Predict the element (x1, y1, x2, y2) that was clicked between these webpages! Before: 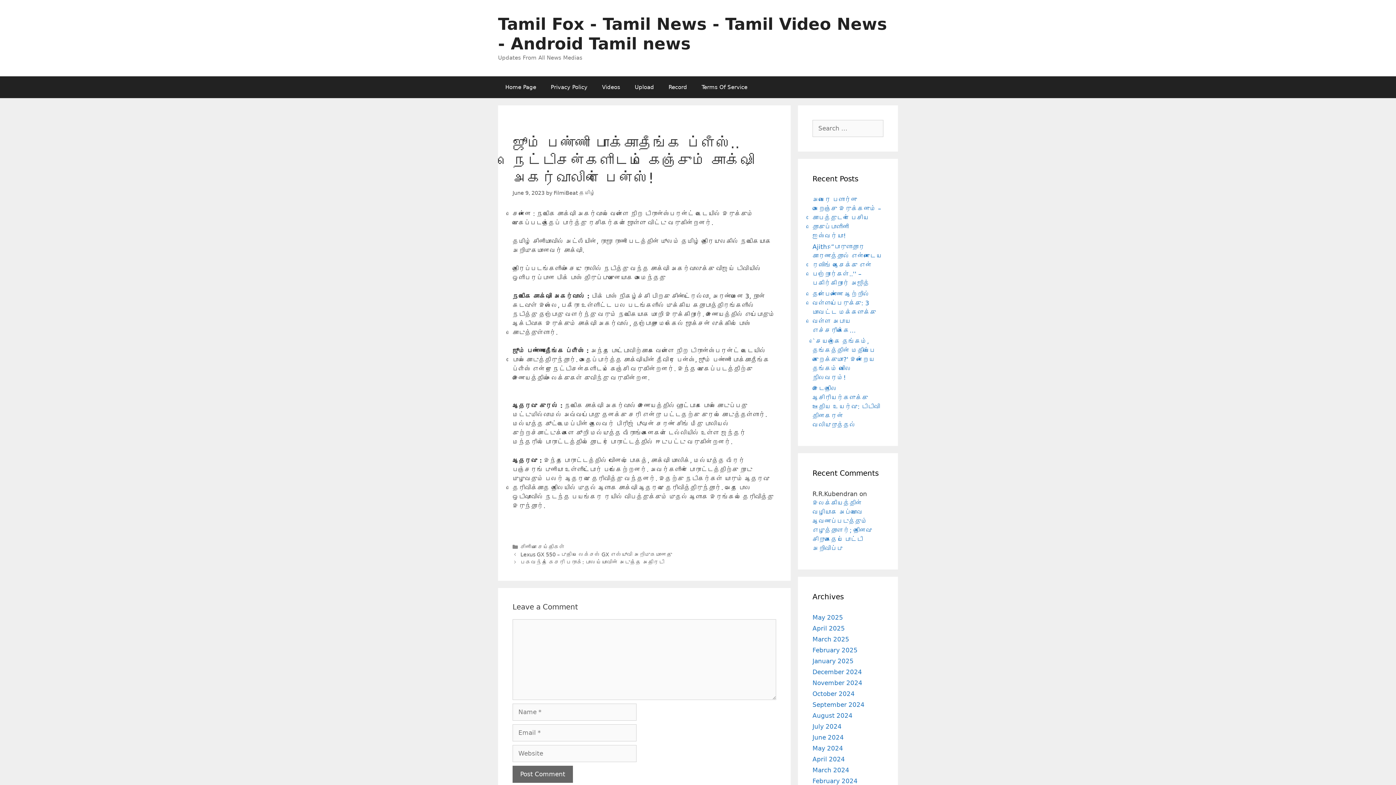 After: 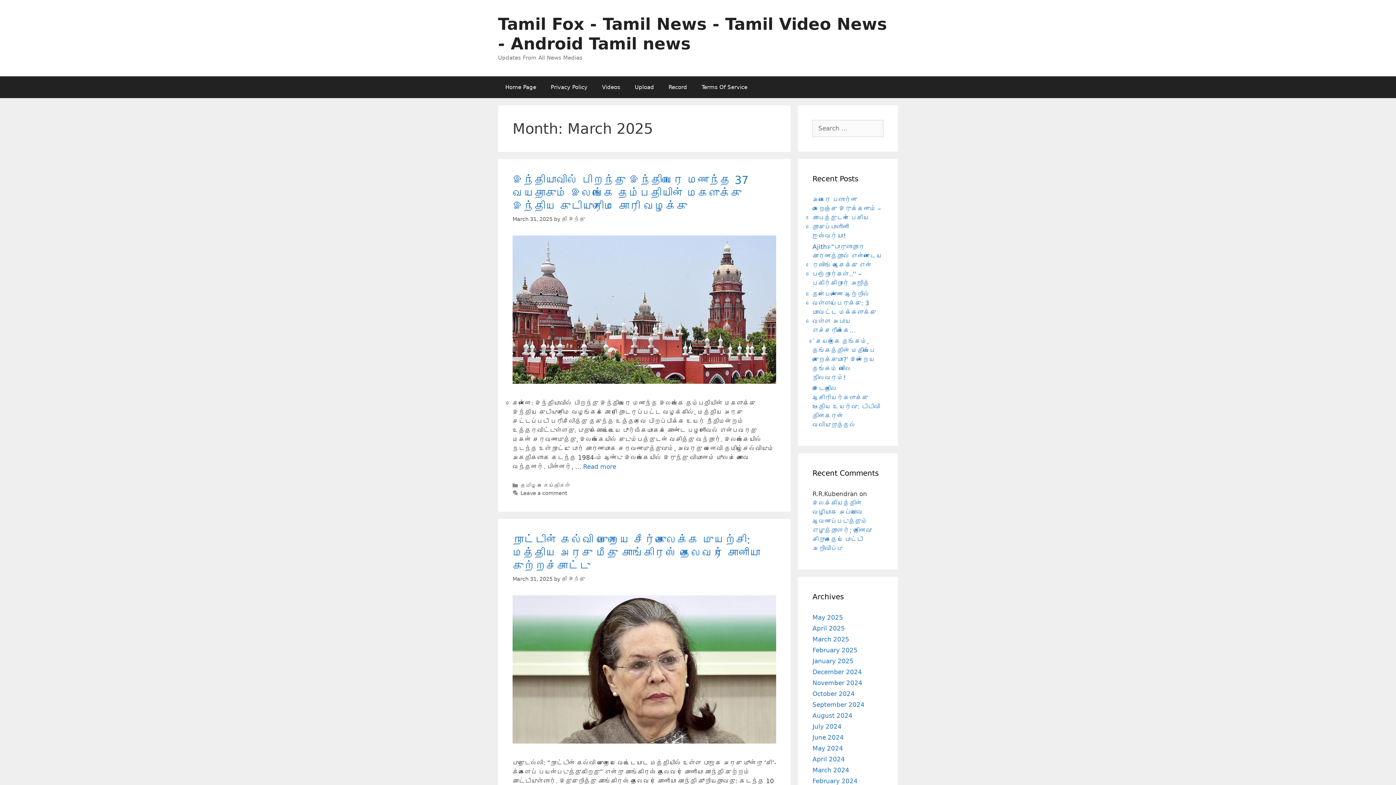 Action: bbox: (812, 636, 849, 643) label: March 2025